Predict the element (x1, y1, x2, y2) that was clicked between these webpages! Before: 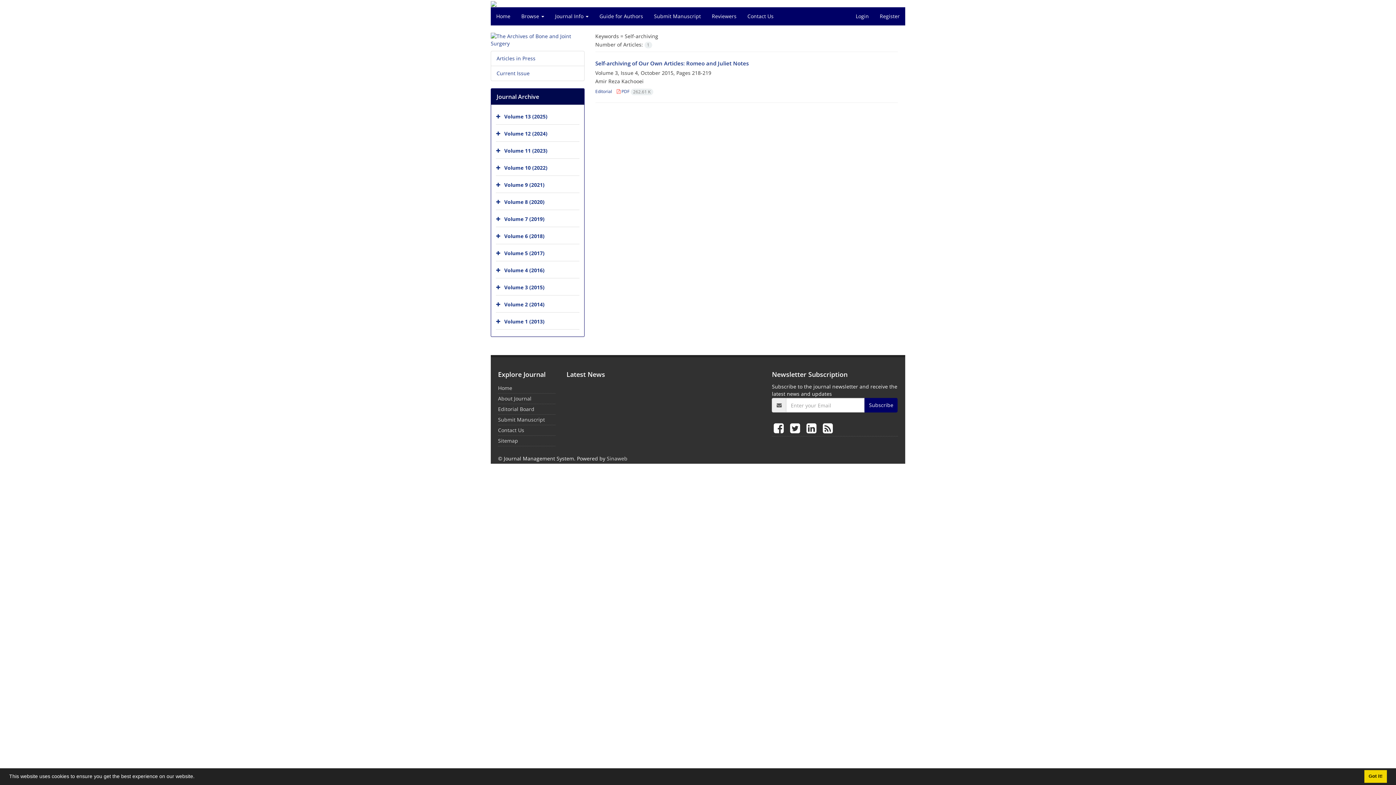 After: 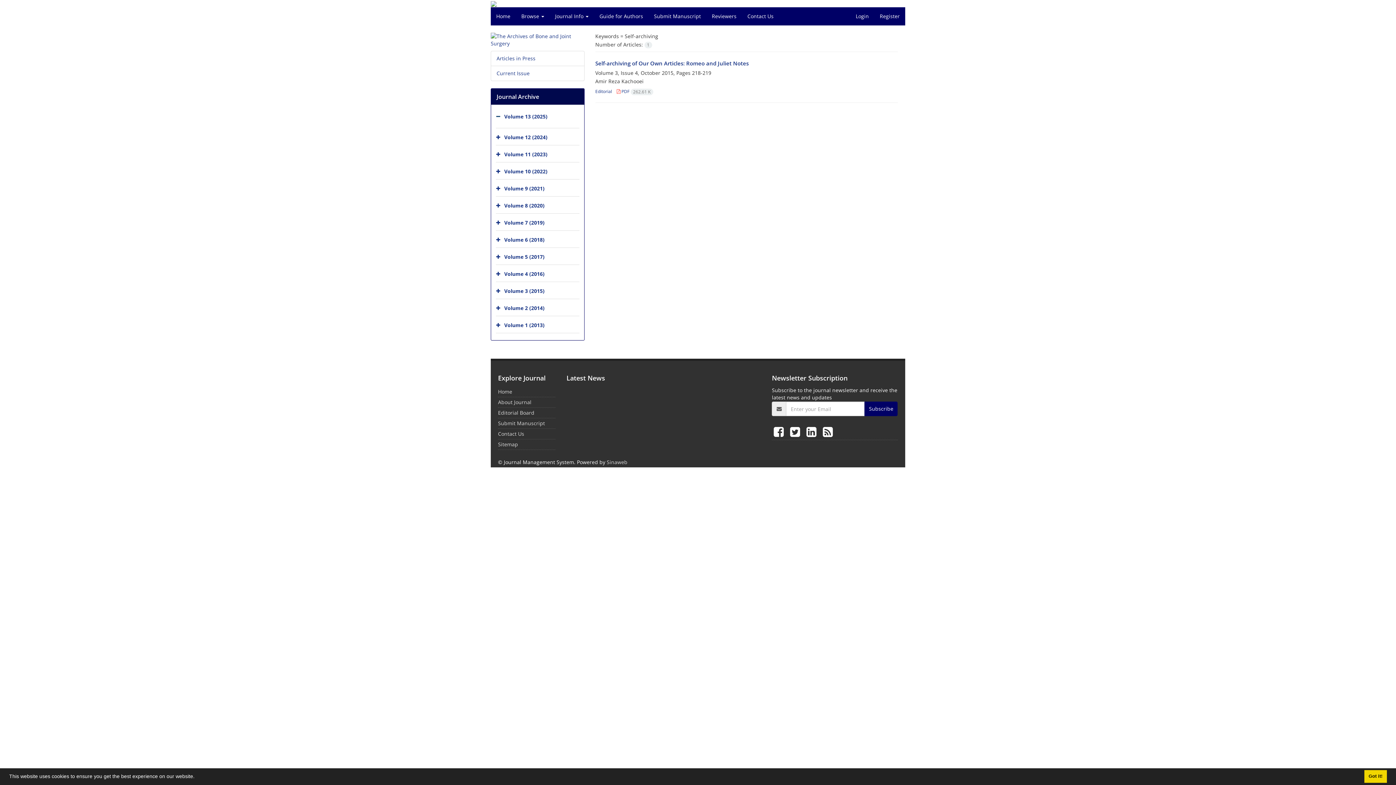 Action: bbox: (496, 109, 502, 124)